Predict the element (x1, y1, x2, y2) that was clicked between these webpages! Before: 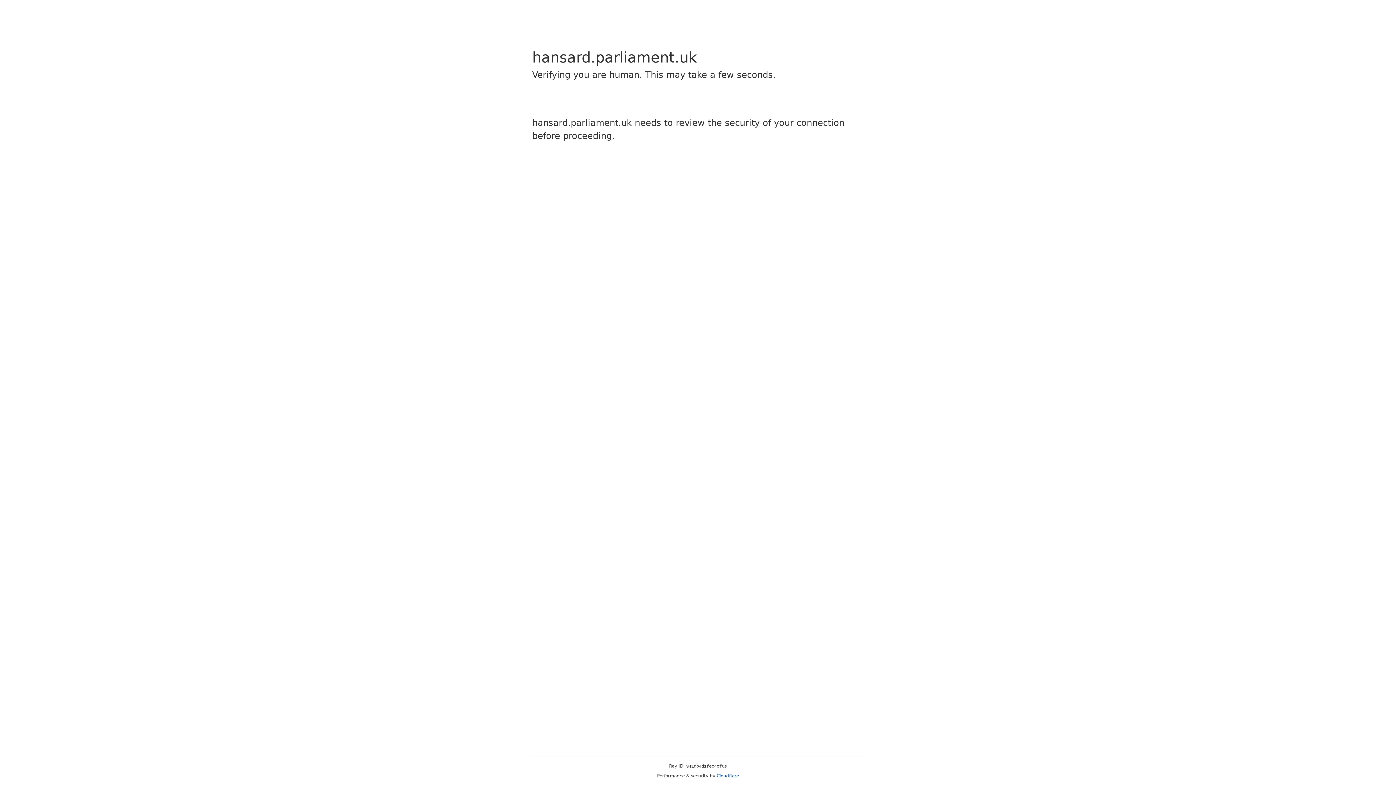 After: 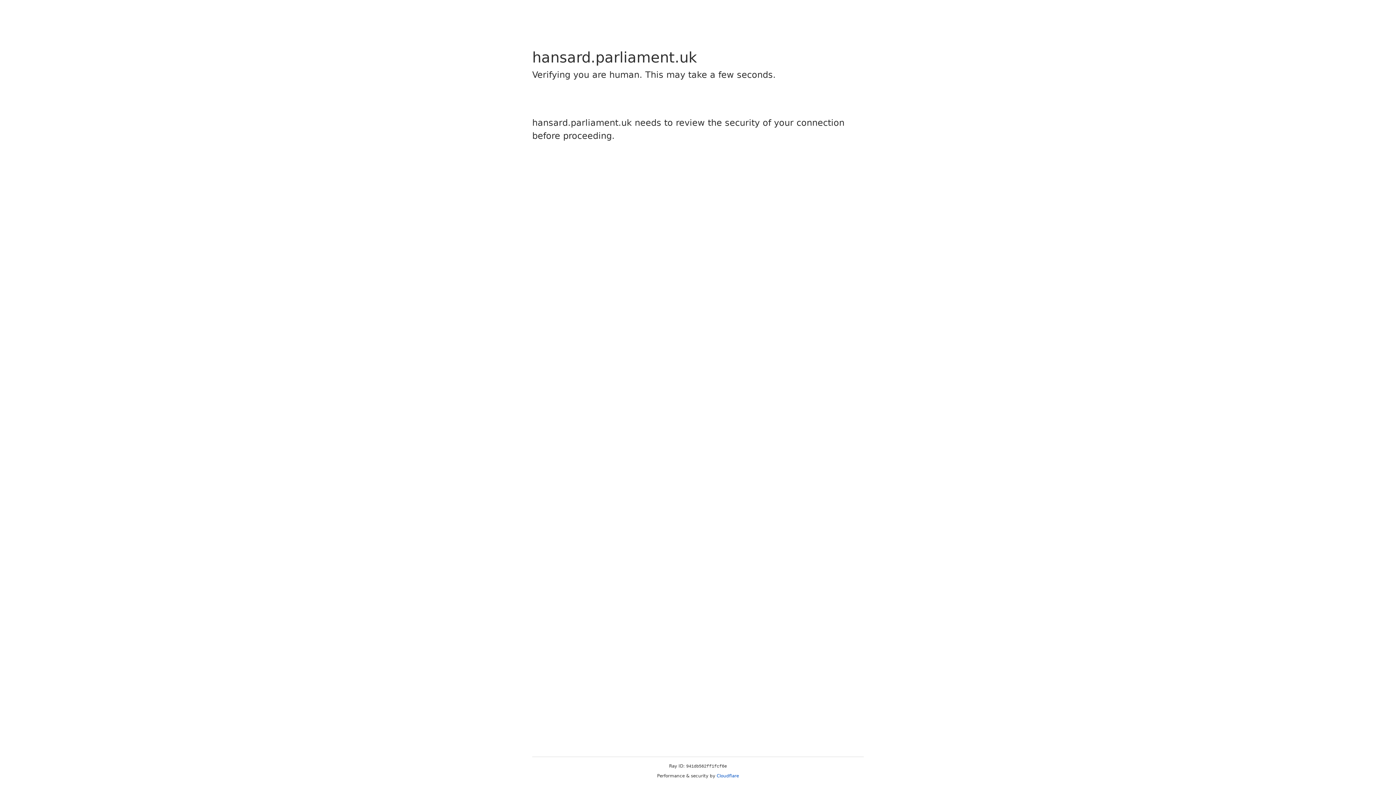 Action: label: Cloudflare bbox: (716, 773, 739, 778)